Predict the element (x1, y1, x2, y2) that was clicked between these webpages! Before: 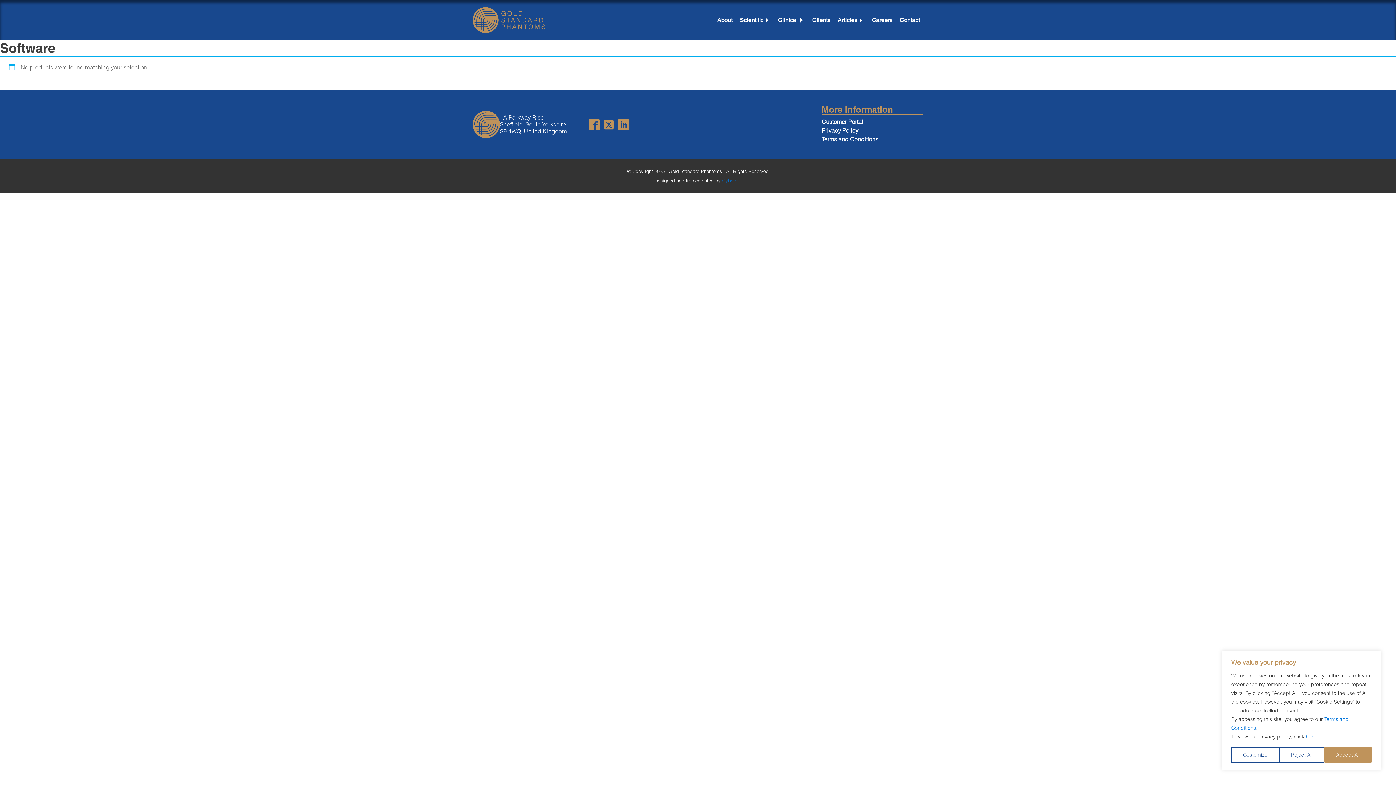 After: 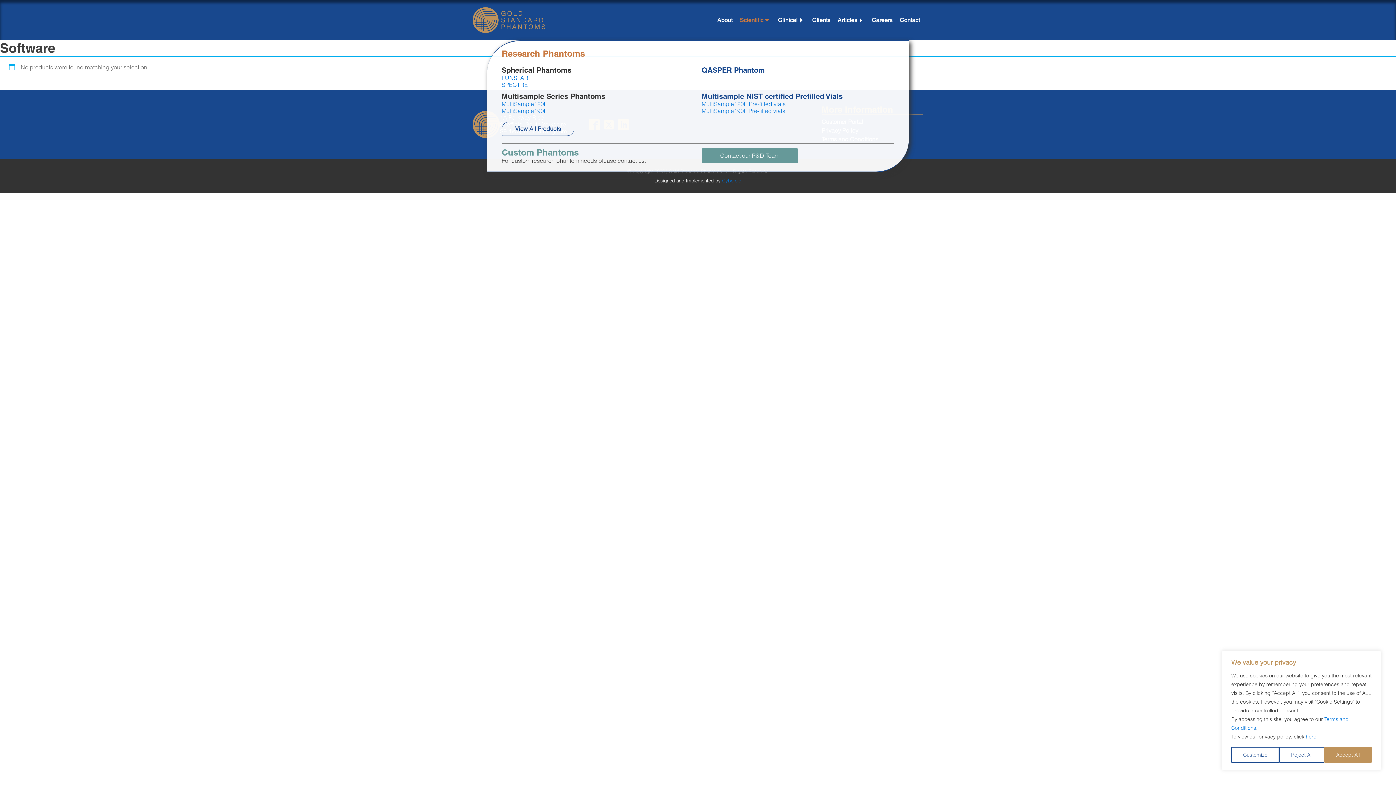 Action: bbox: (736, 14, 774, 25) label: Scientific